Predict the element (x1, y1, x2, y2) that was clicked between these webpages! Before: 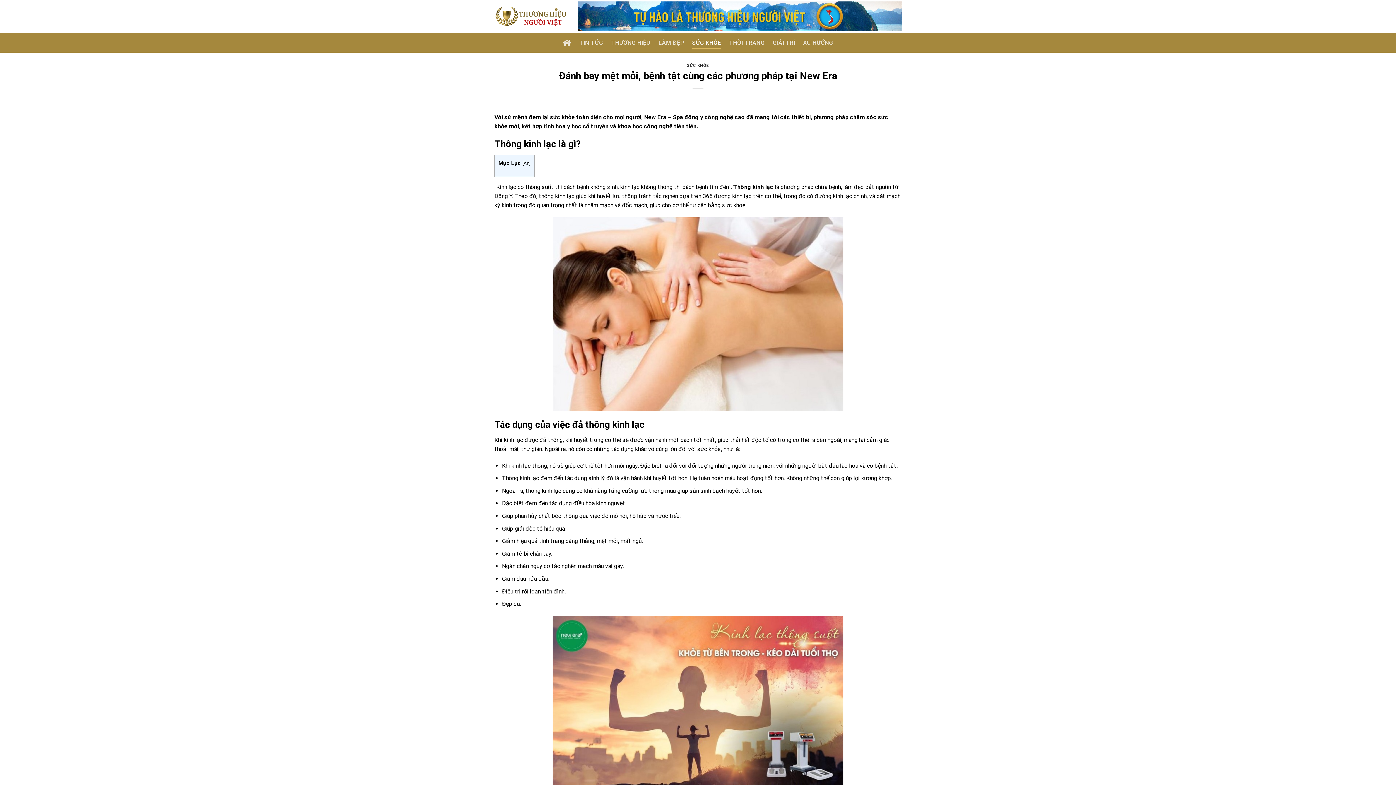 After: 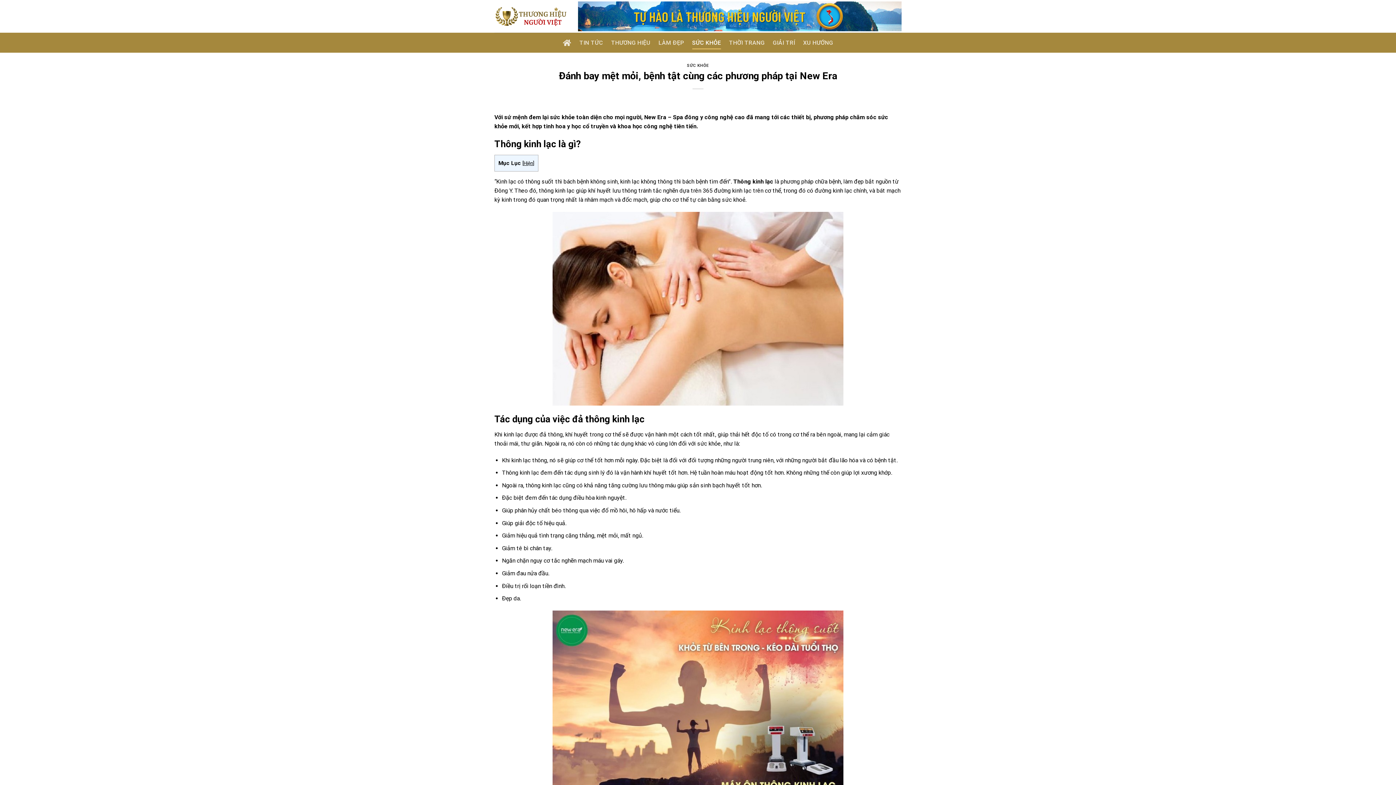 Action: label: Ẩn bbox: (523, 160, 529, 166)